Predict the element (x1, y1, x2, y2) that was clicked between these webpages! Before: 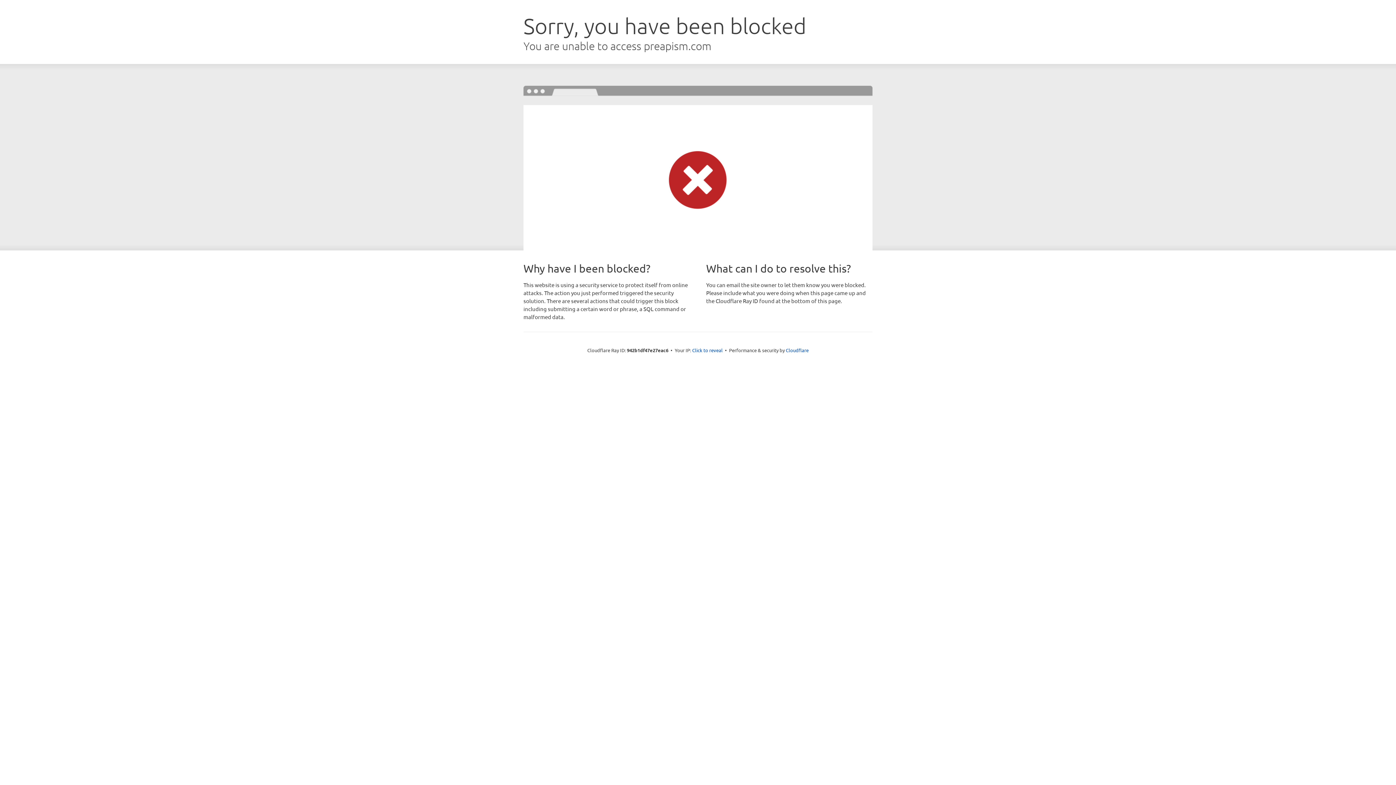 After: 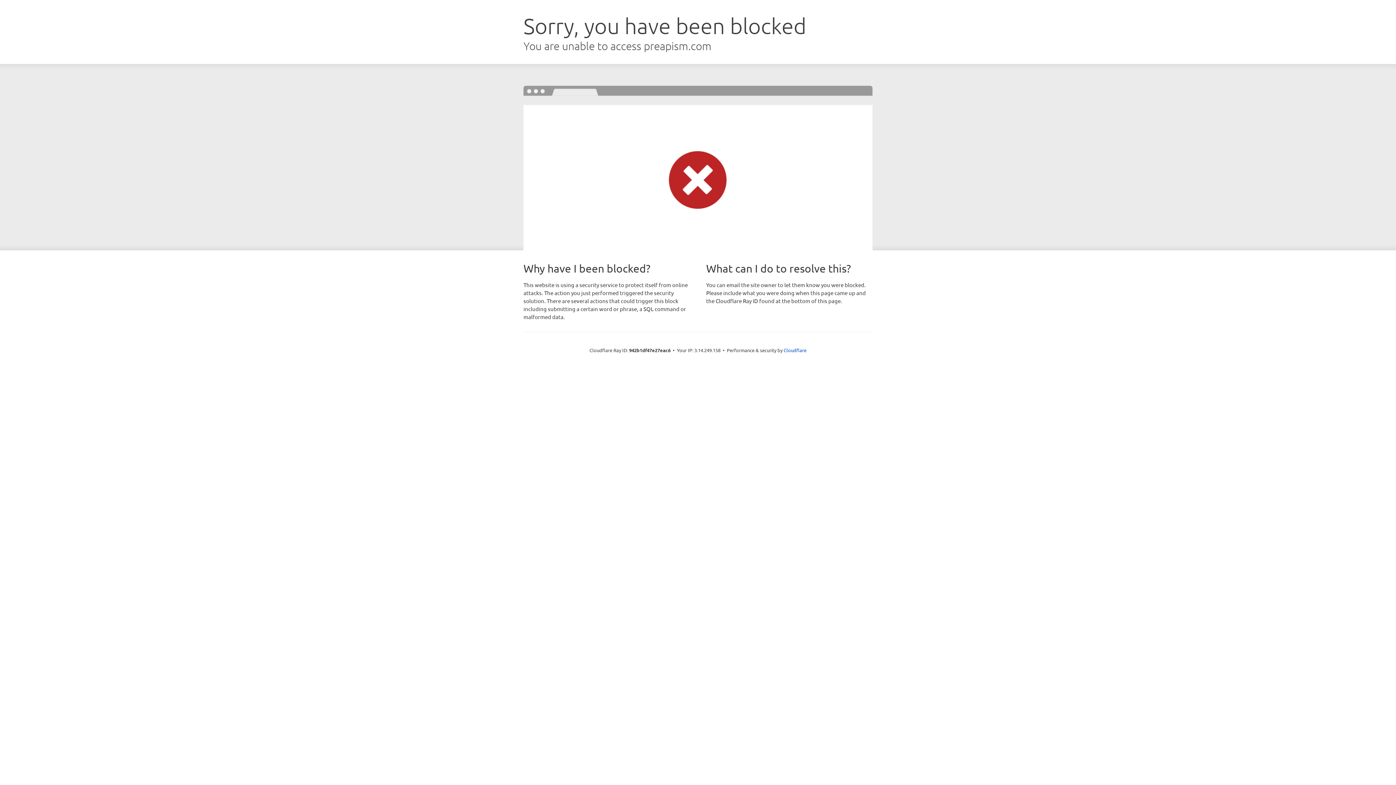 Action: label: Click to reveal bbox: (692, 346, 722, 353)